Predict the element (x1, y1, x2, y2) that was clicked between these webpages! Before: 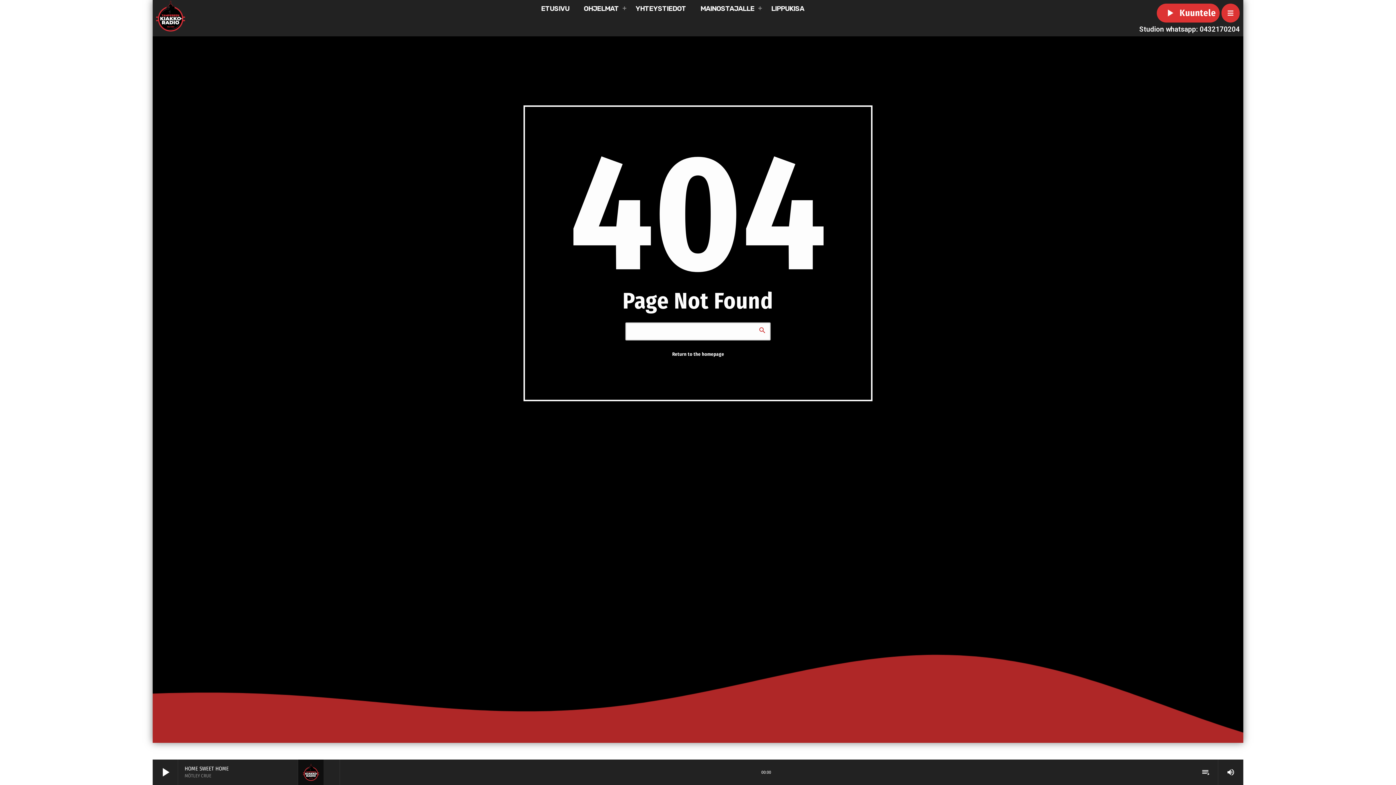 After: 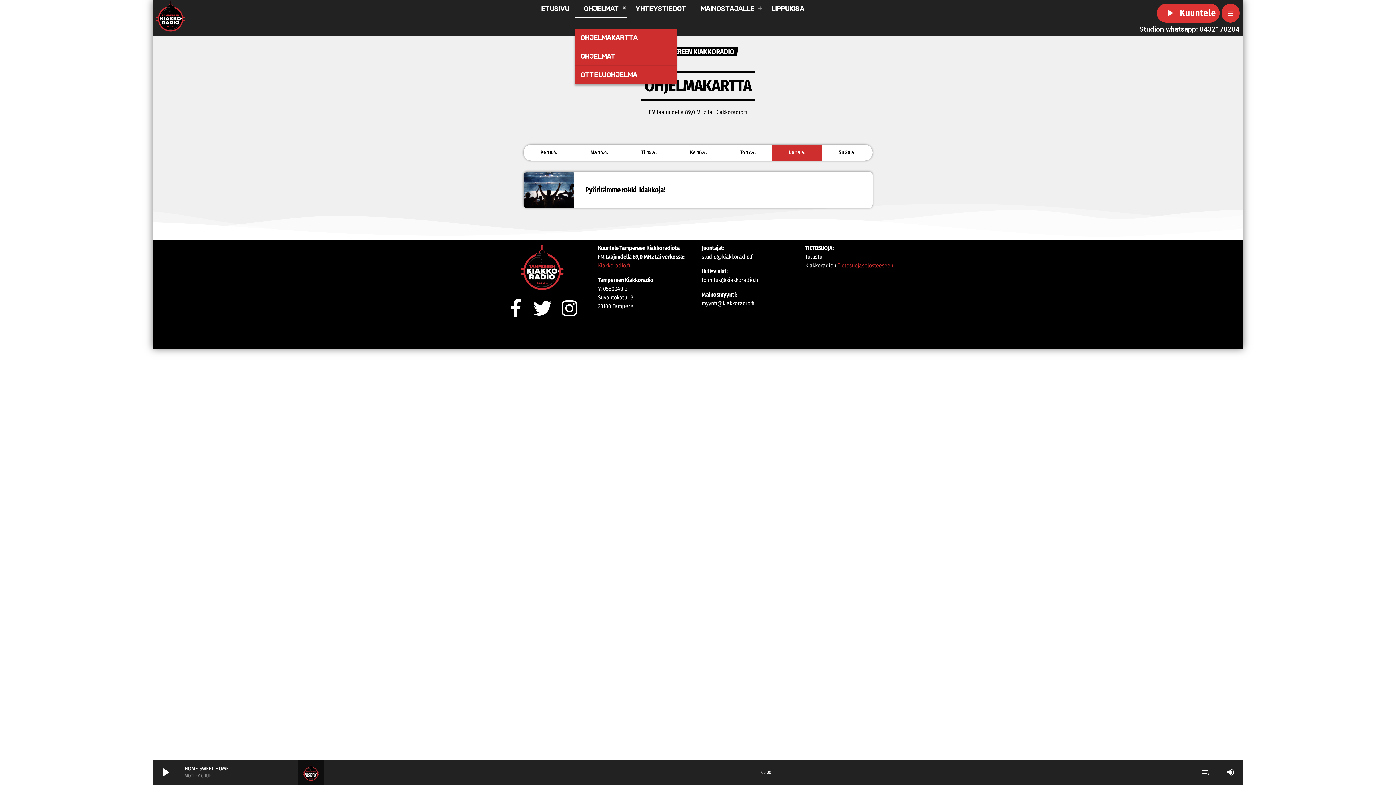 Action: bbox: (575, 0, 626, 17) label: OHJELMAT